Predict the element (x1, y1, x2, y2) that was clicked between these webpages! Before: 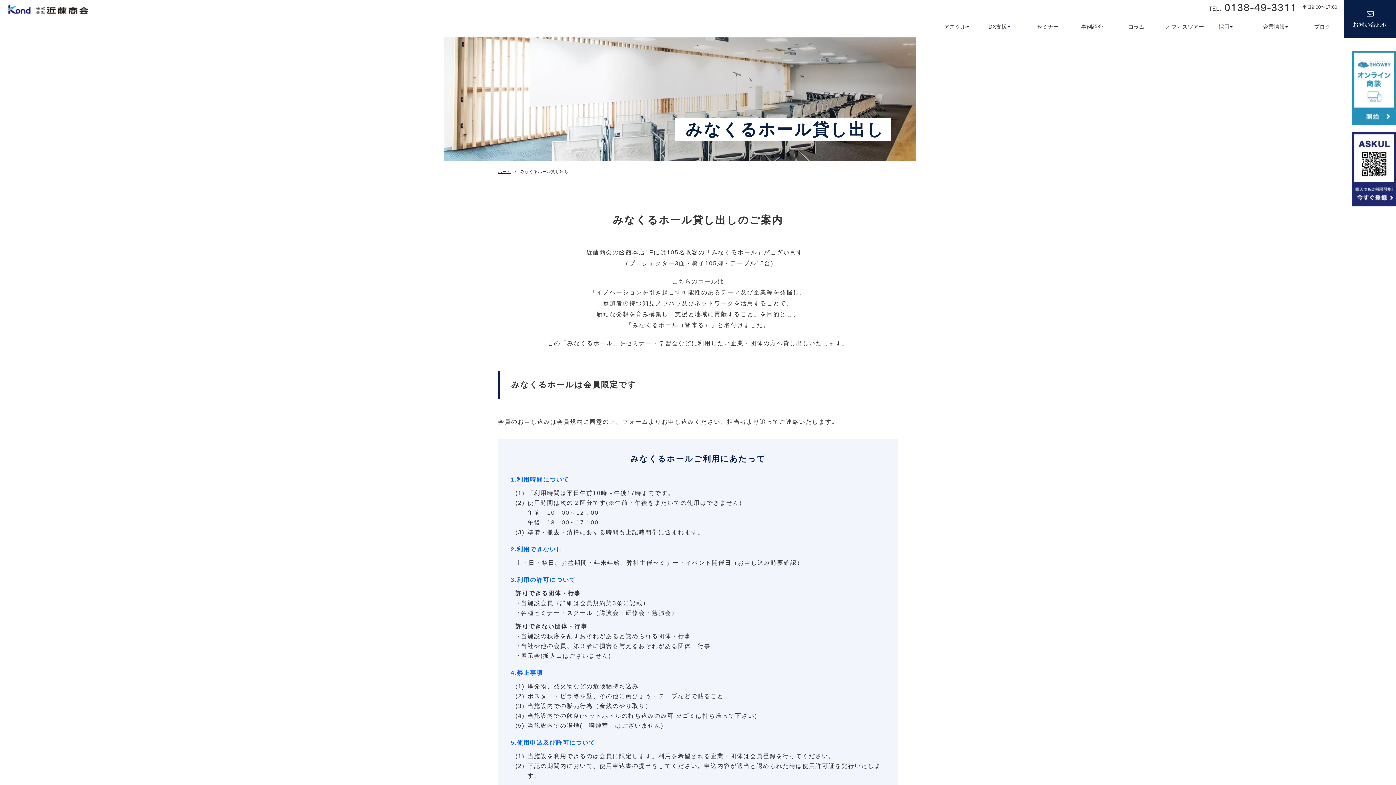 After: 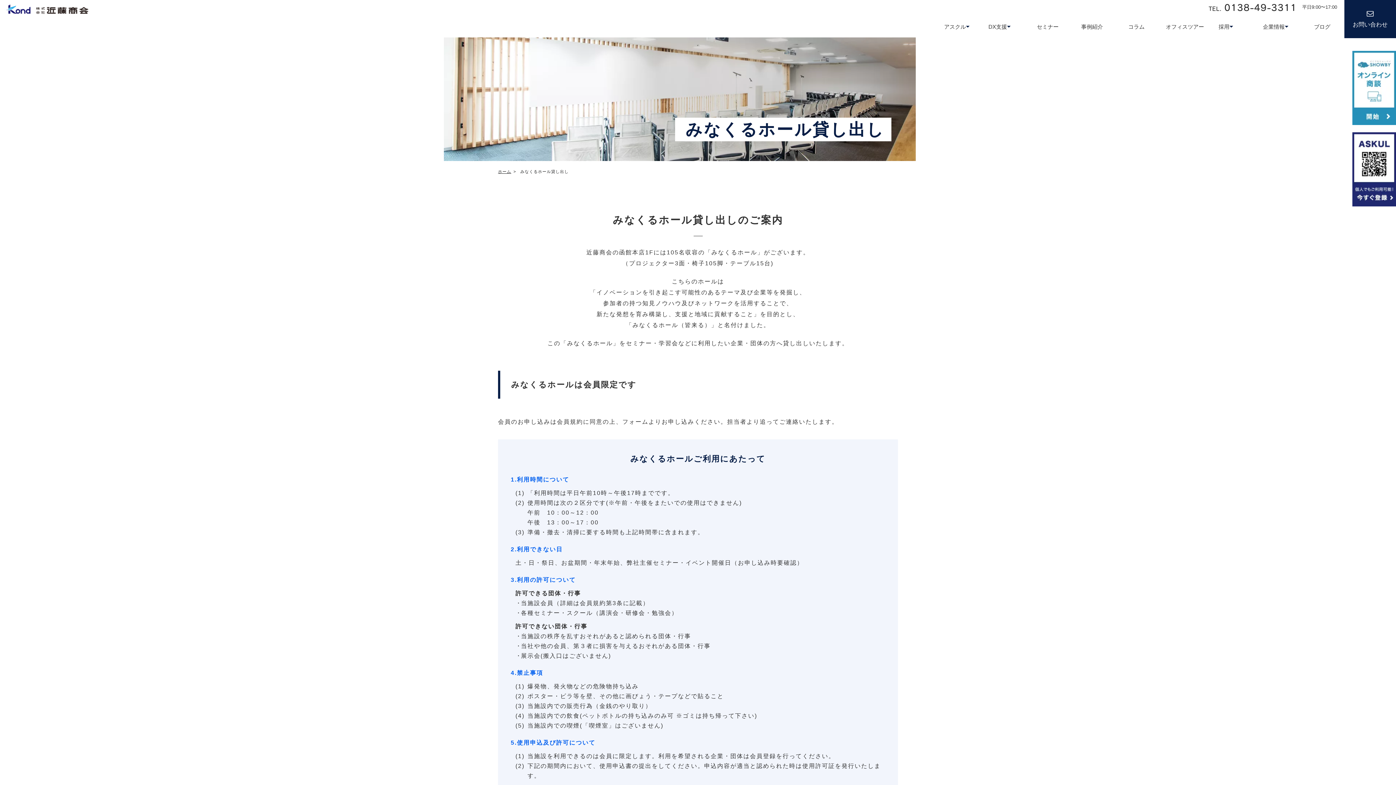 Action: label: TEL. 0138-49-3311 bbox: (1209, 0, 1297, 14)